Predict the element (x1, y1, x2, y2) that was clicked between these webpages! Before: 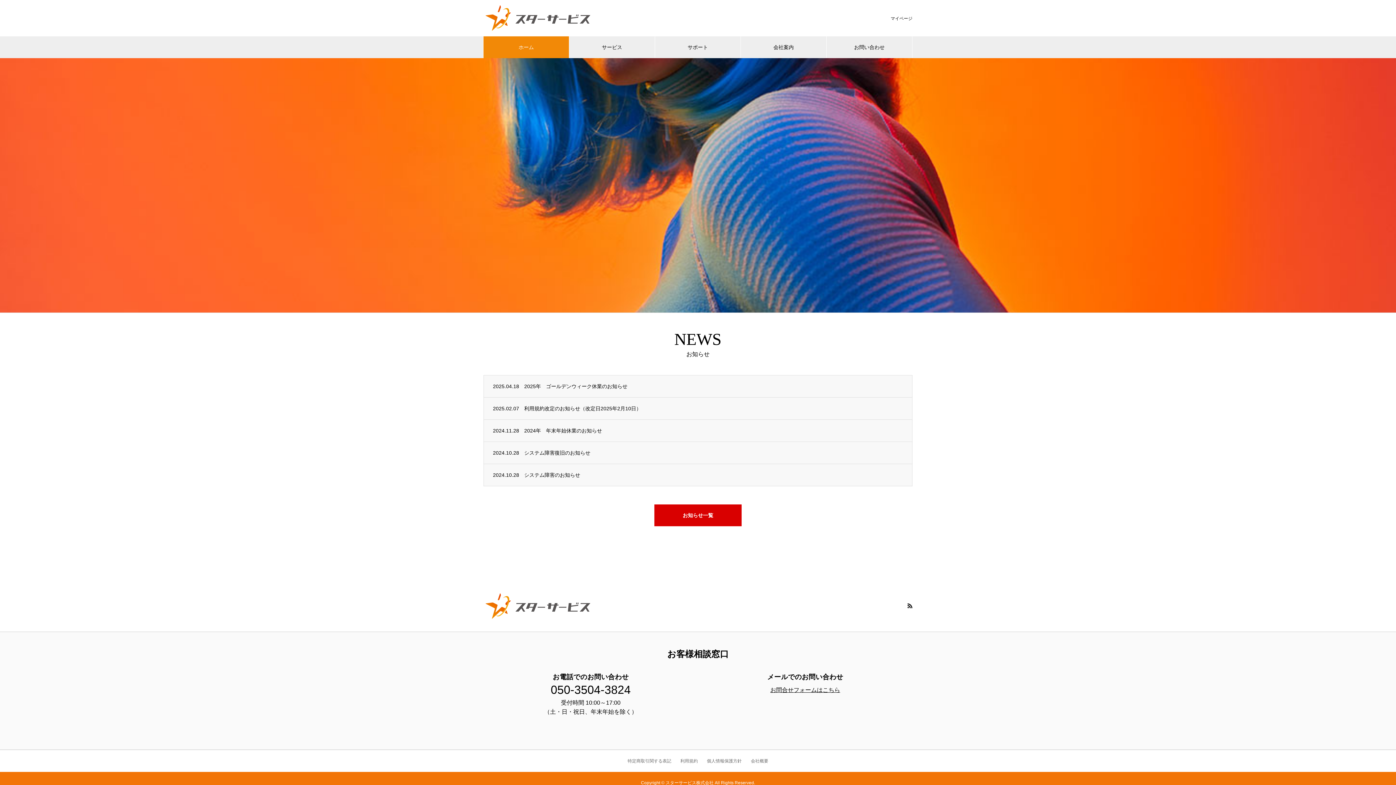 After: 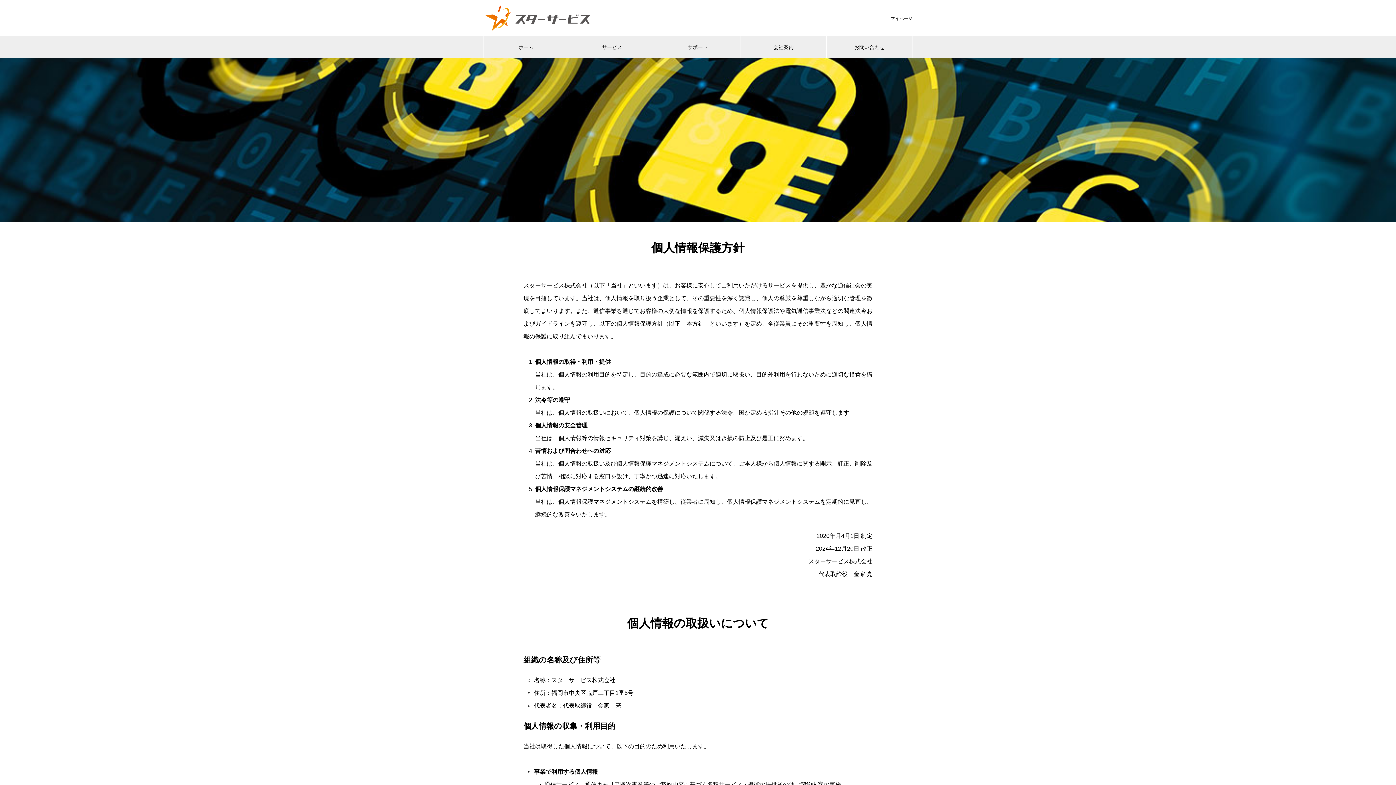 Action: bbox: (707, 758, 742, 763) label: 個人情報保護方針